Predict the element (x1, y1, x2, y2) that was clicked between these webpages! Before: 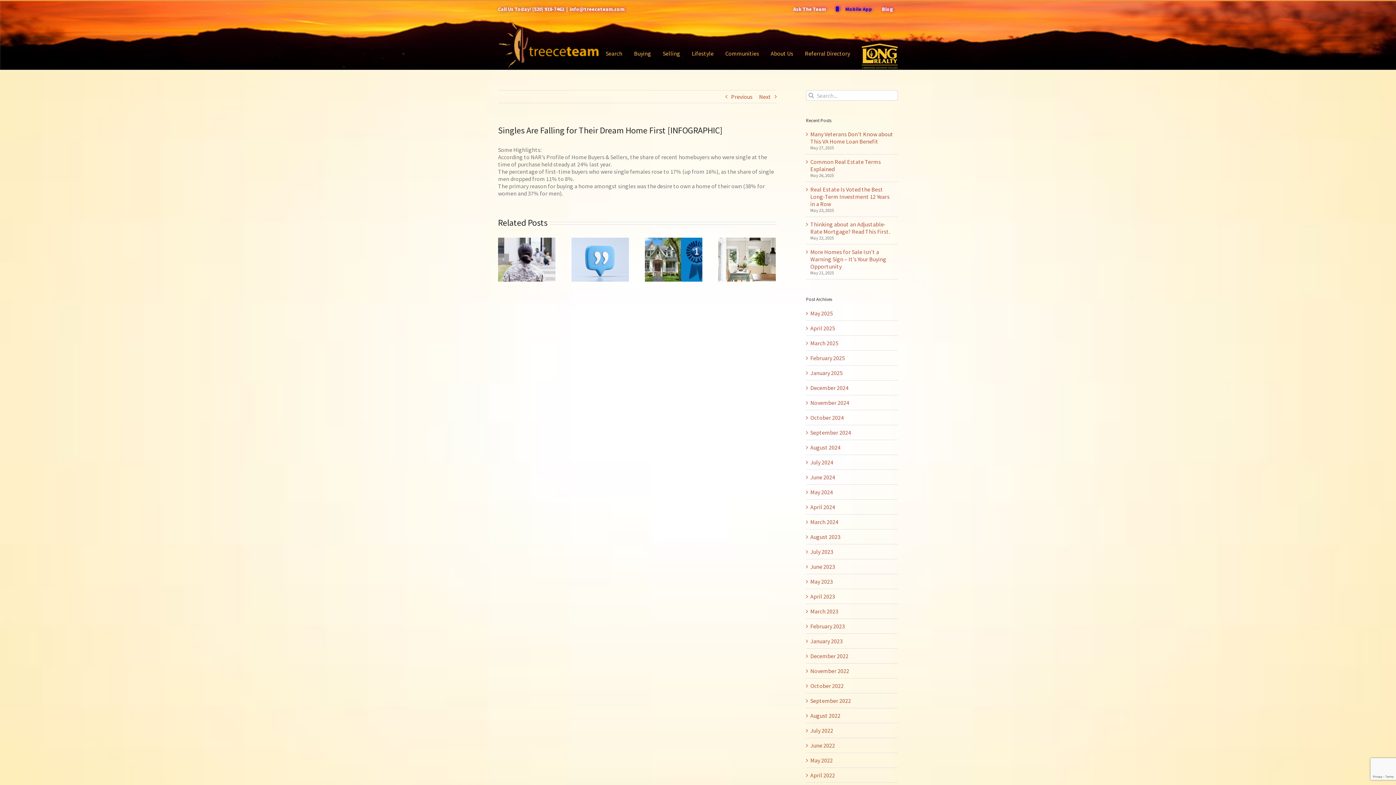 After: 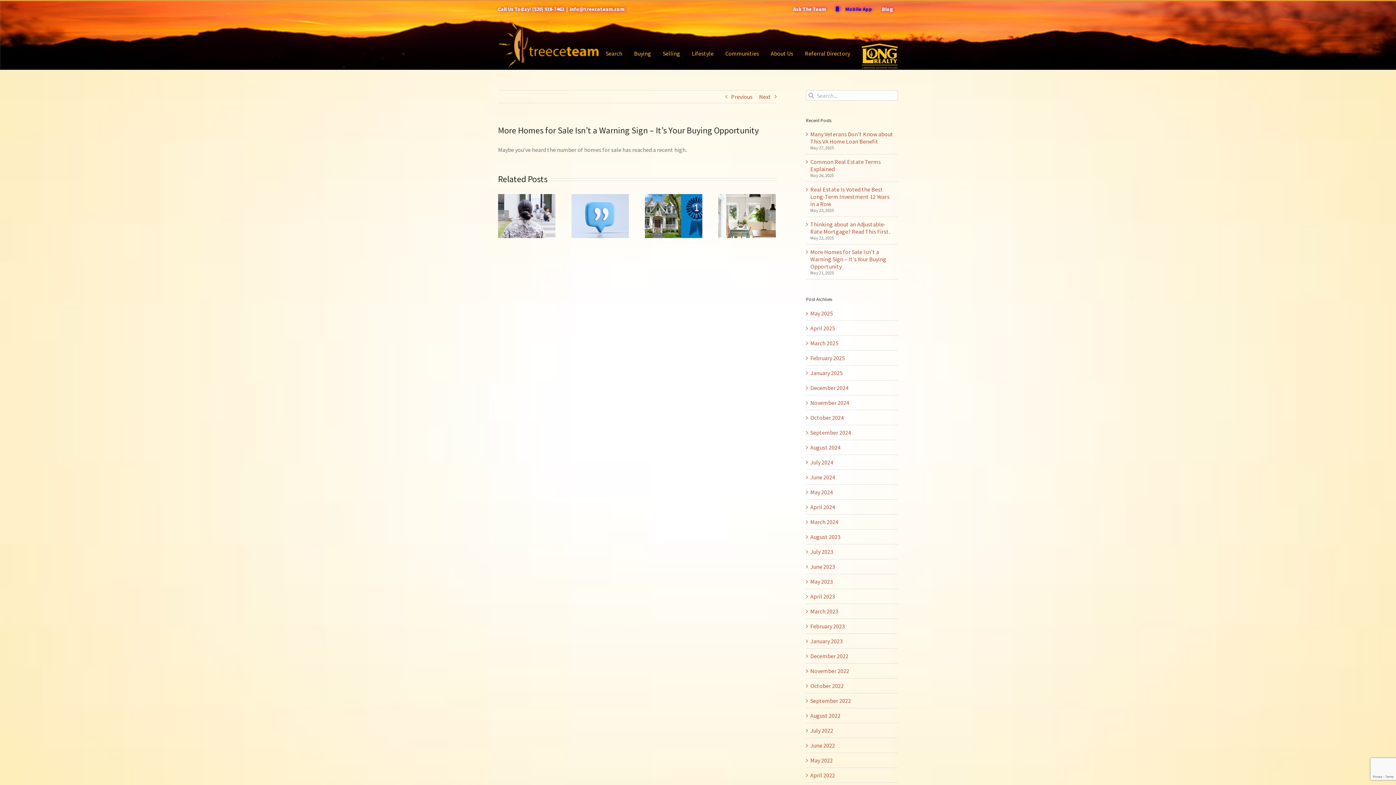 Action: label: More Homes for Sale Isn’t a Warning Sign – It’s Your Buying Opportunity bbox: (810, 248, 886, 270)